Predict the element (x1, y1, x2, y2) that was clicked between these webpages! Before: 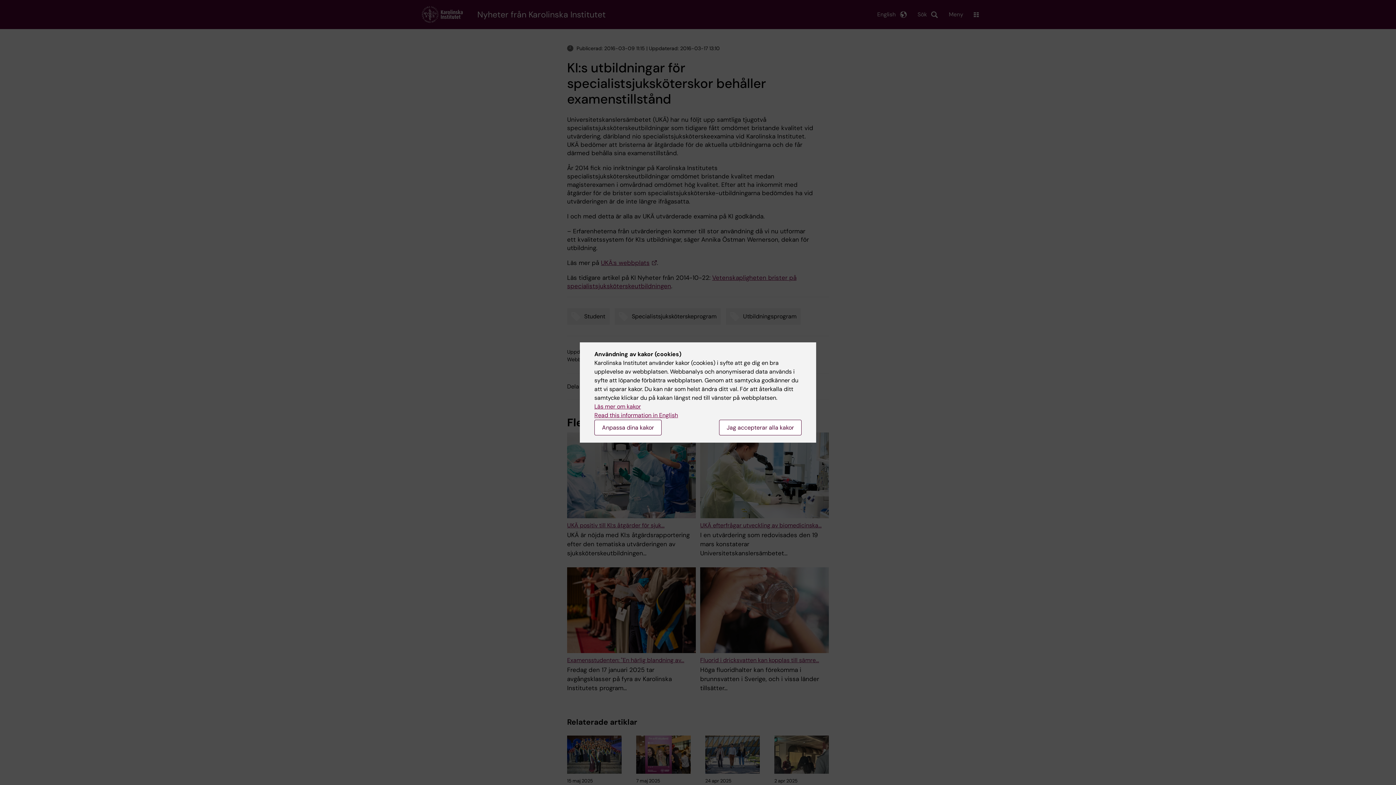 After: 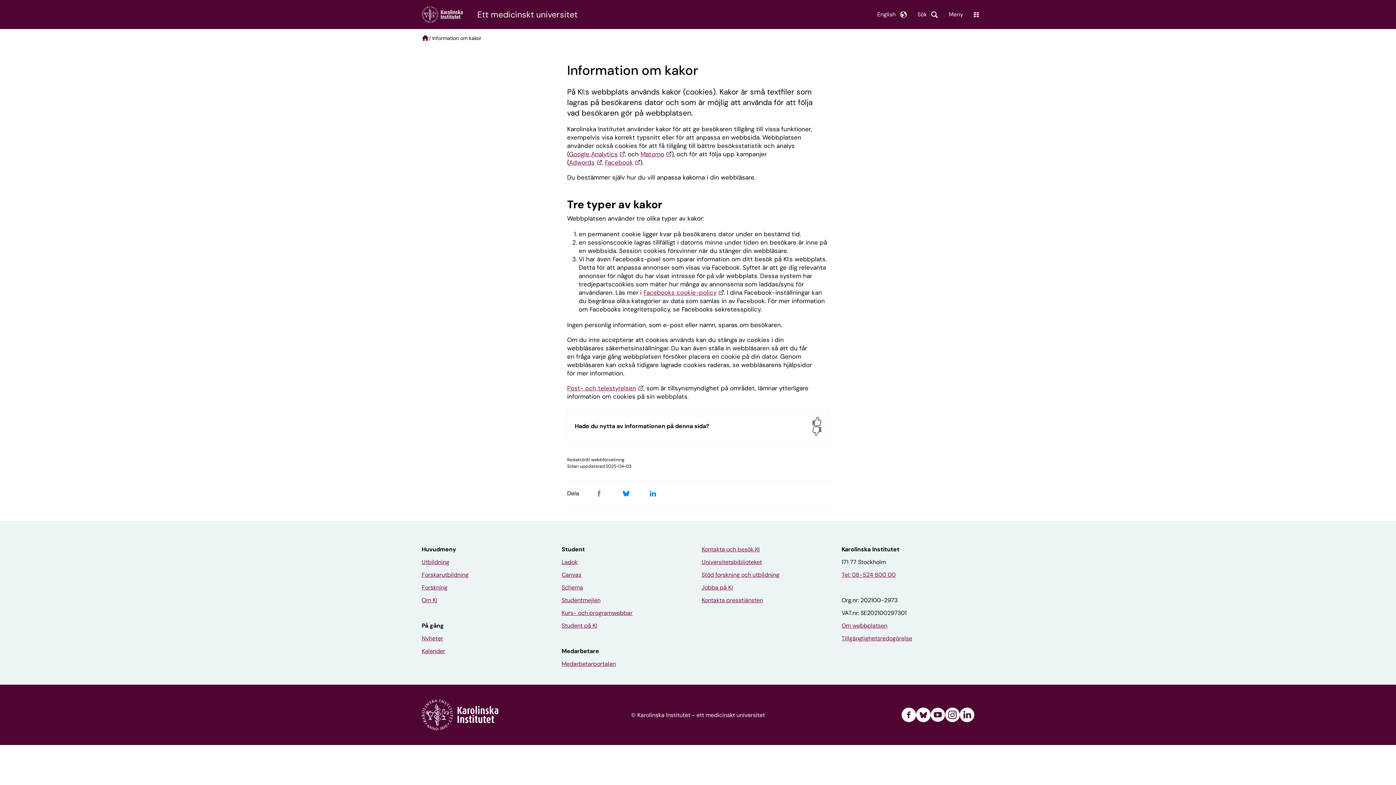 Action: label: Läs mer om kakor bbox: (594, 402, 641, 410)